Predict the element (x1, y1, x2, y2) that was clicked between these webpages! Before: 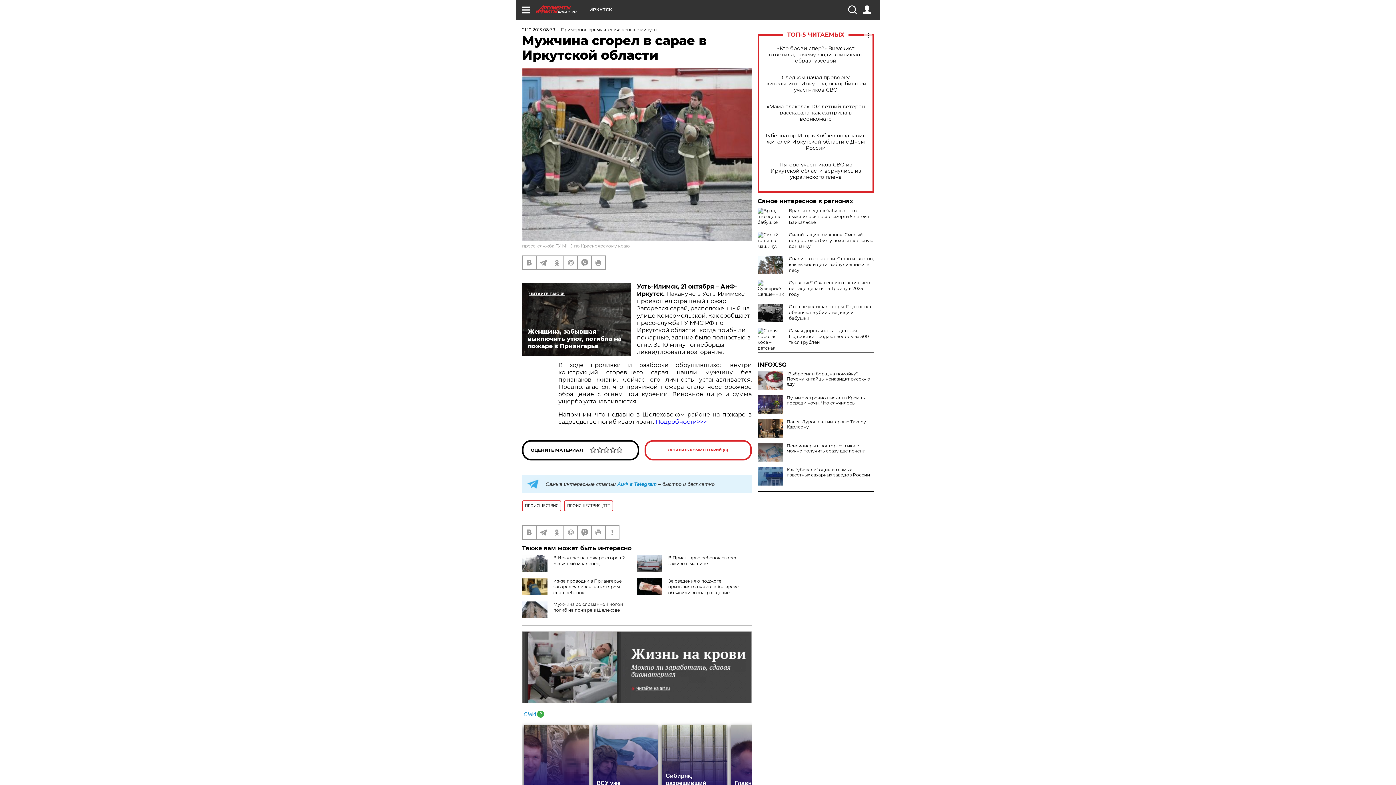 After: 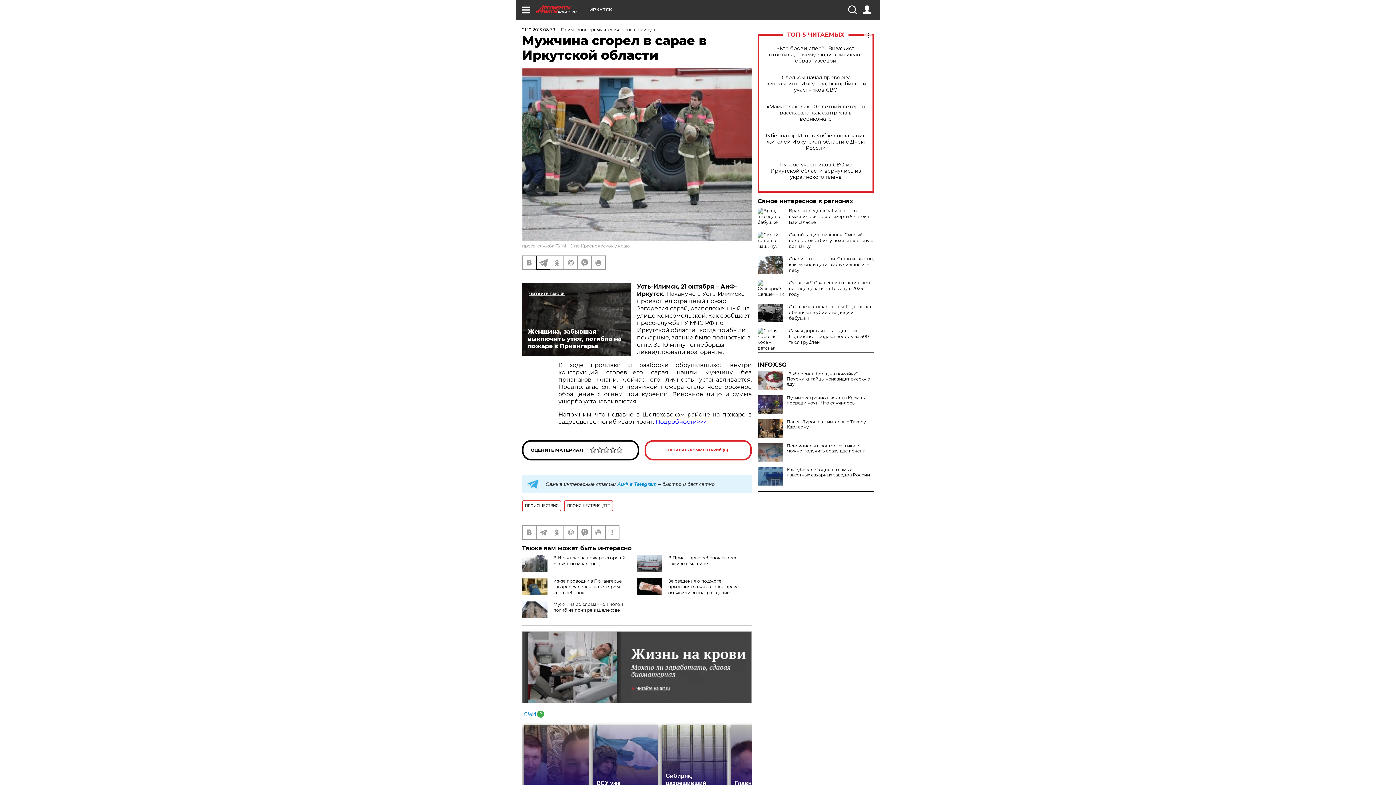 Action: bbox: (536, 256, 549, 269)